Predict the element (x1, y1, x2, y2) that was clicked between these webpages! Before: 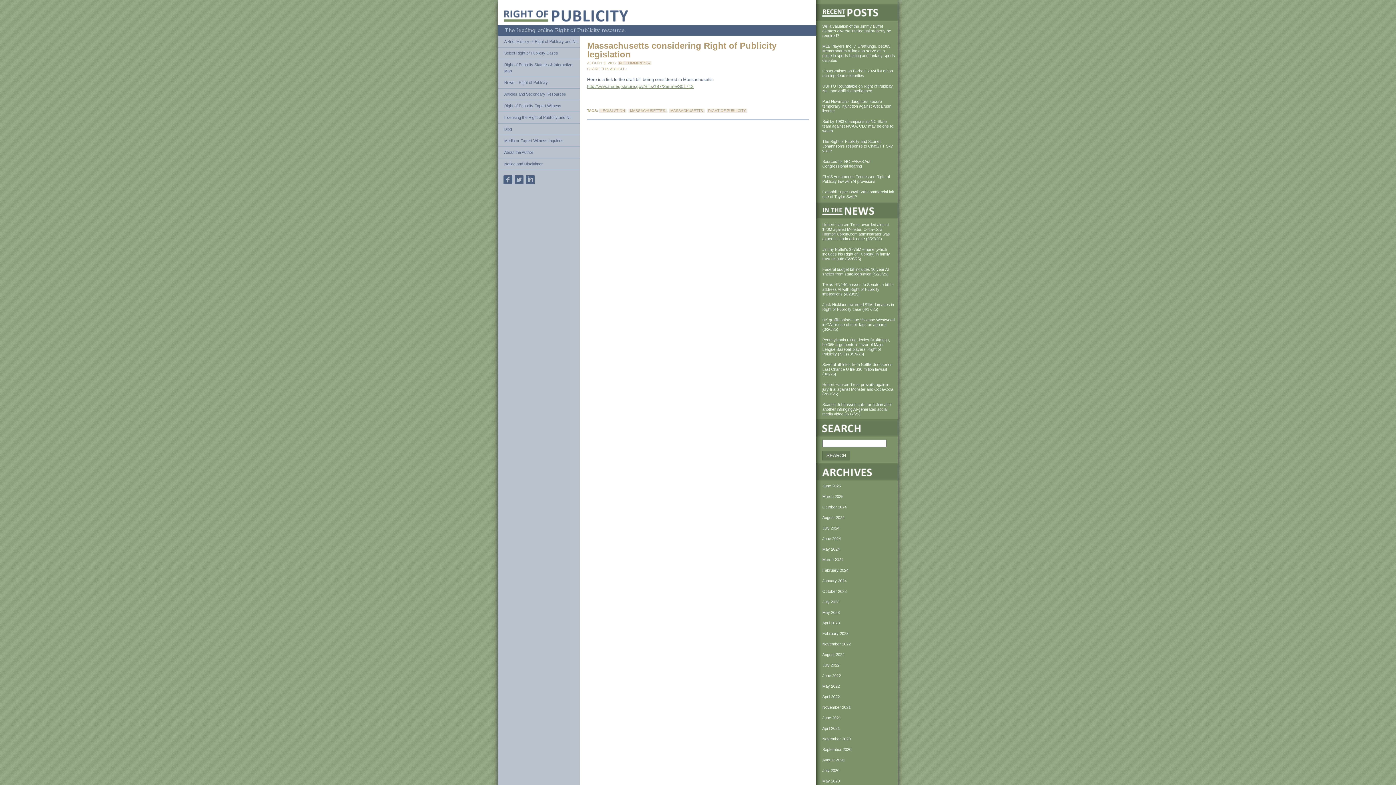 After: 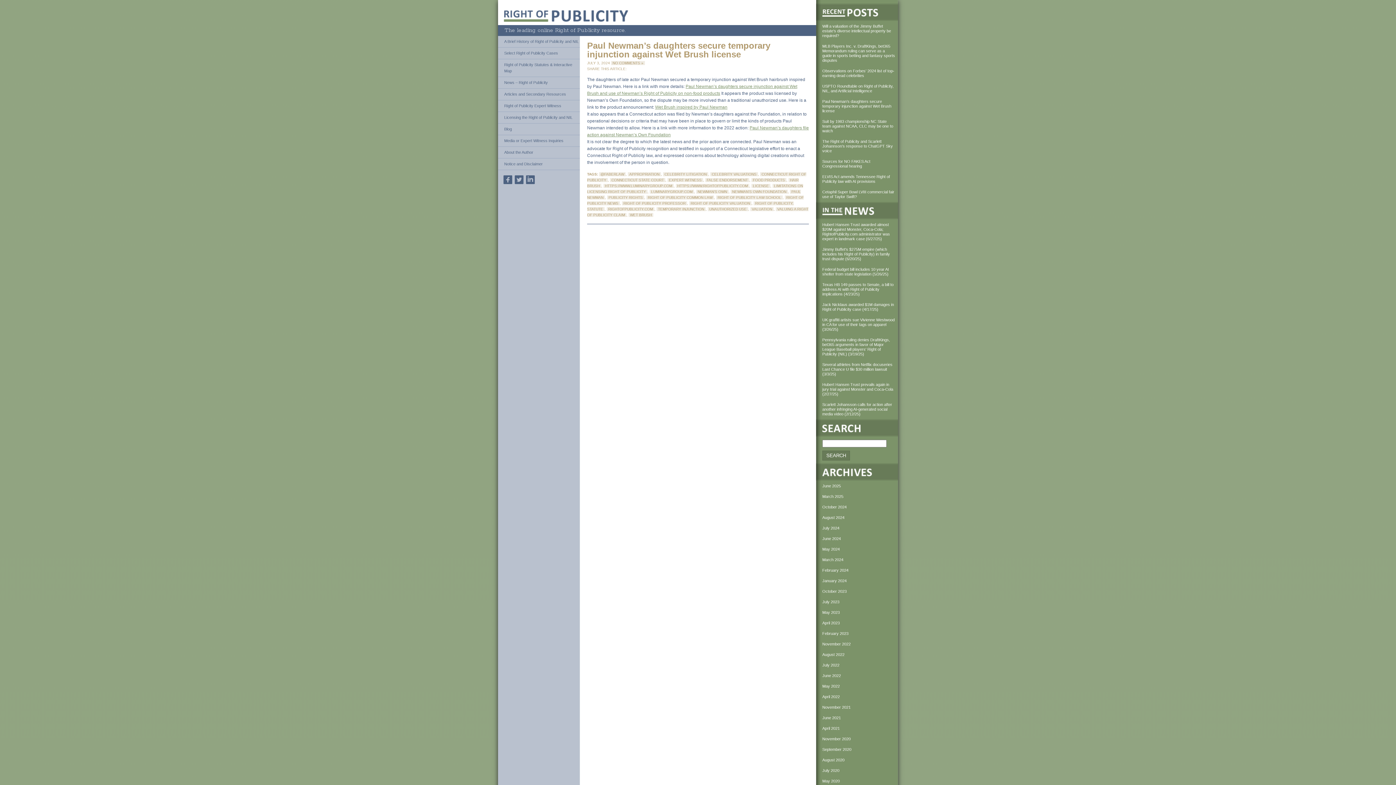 Action: label: July 2024 bbox: (816, 523, 898, 533)